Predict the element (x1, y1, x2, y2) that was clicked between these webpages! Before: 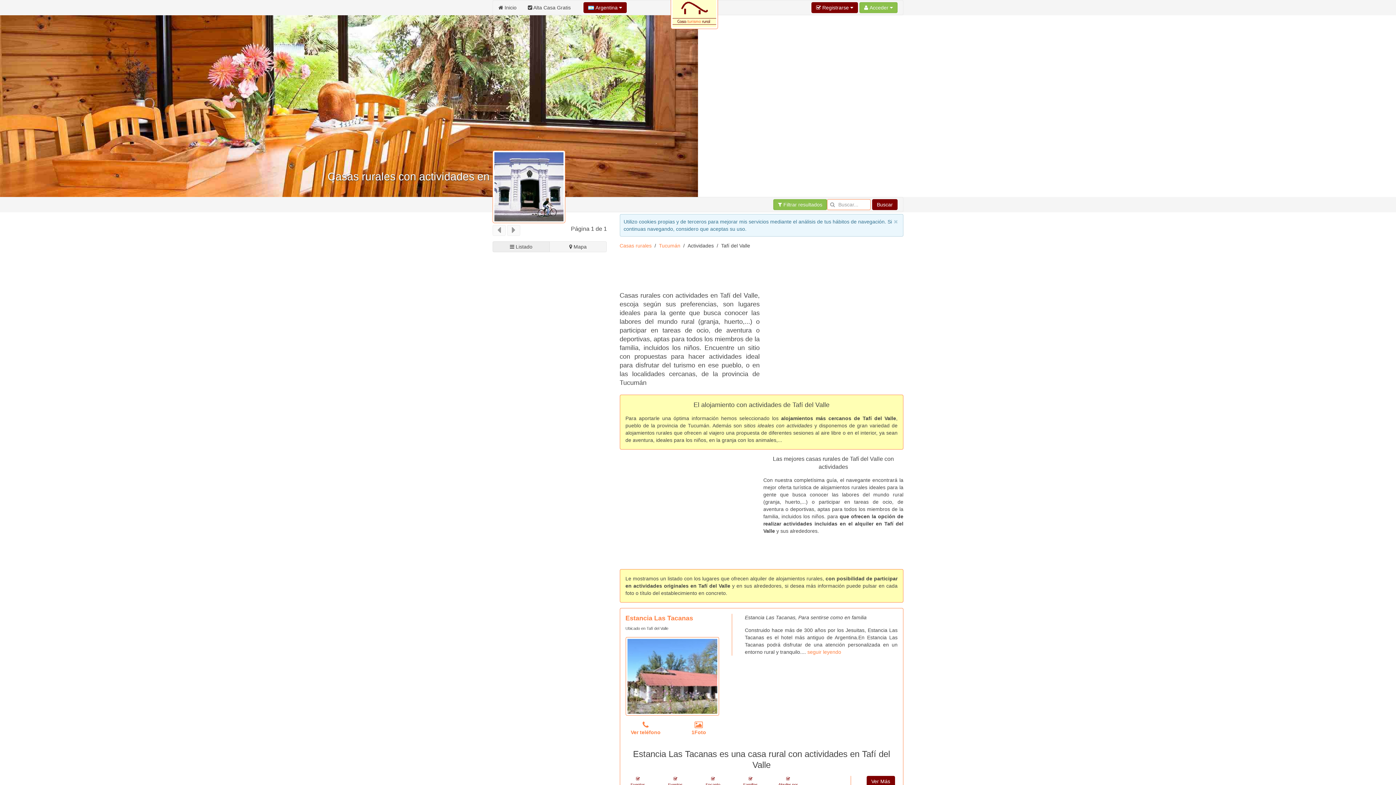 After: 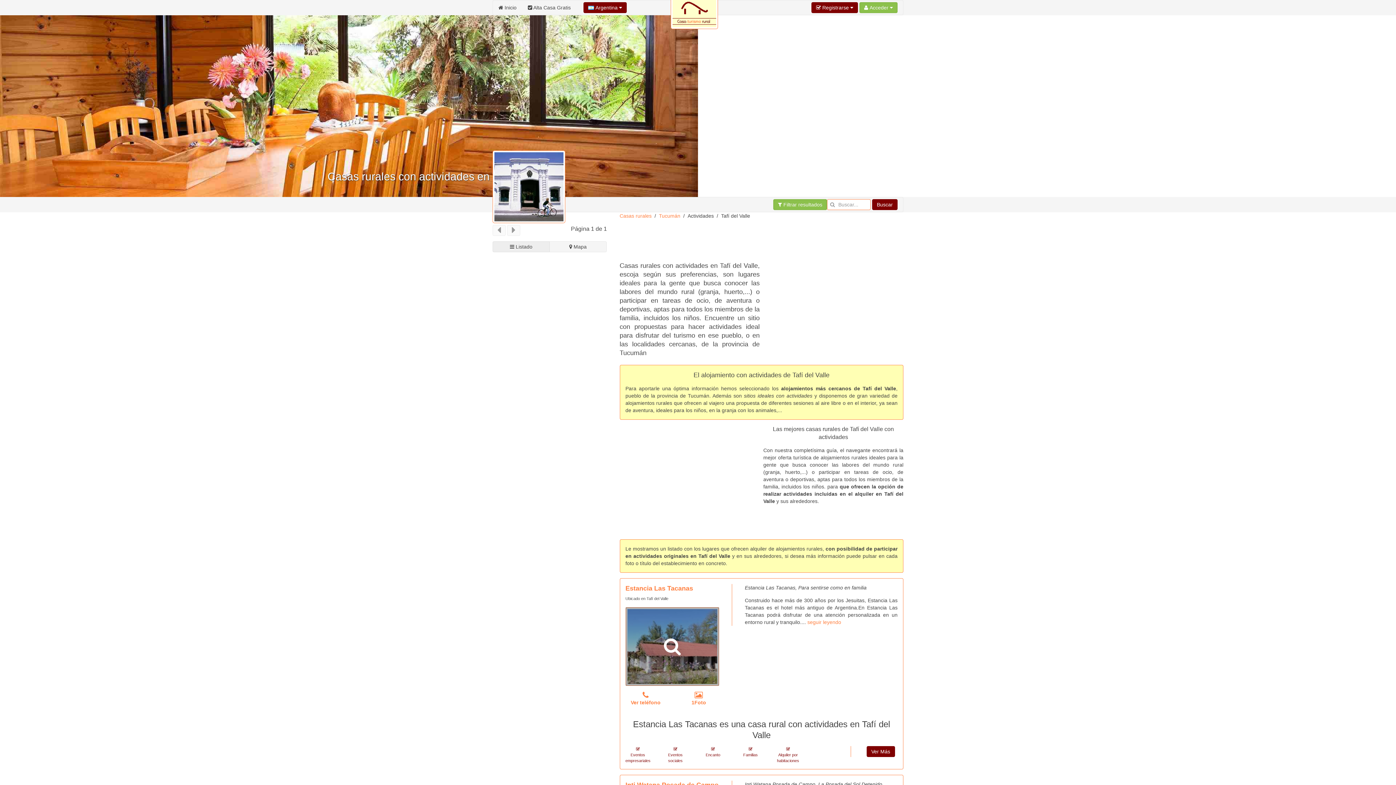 Action: bbox: (625, 637, 719, 716)